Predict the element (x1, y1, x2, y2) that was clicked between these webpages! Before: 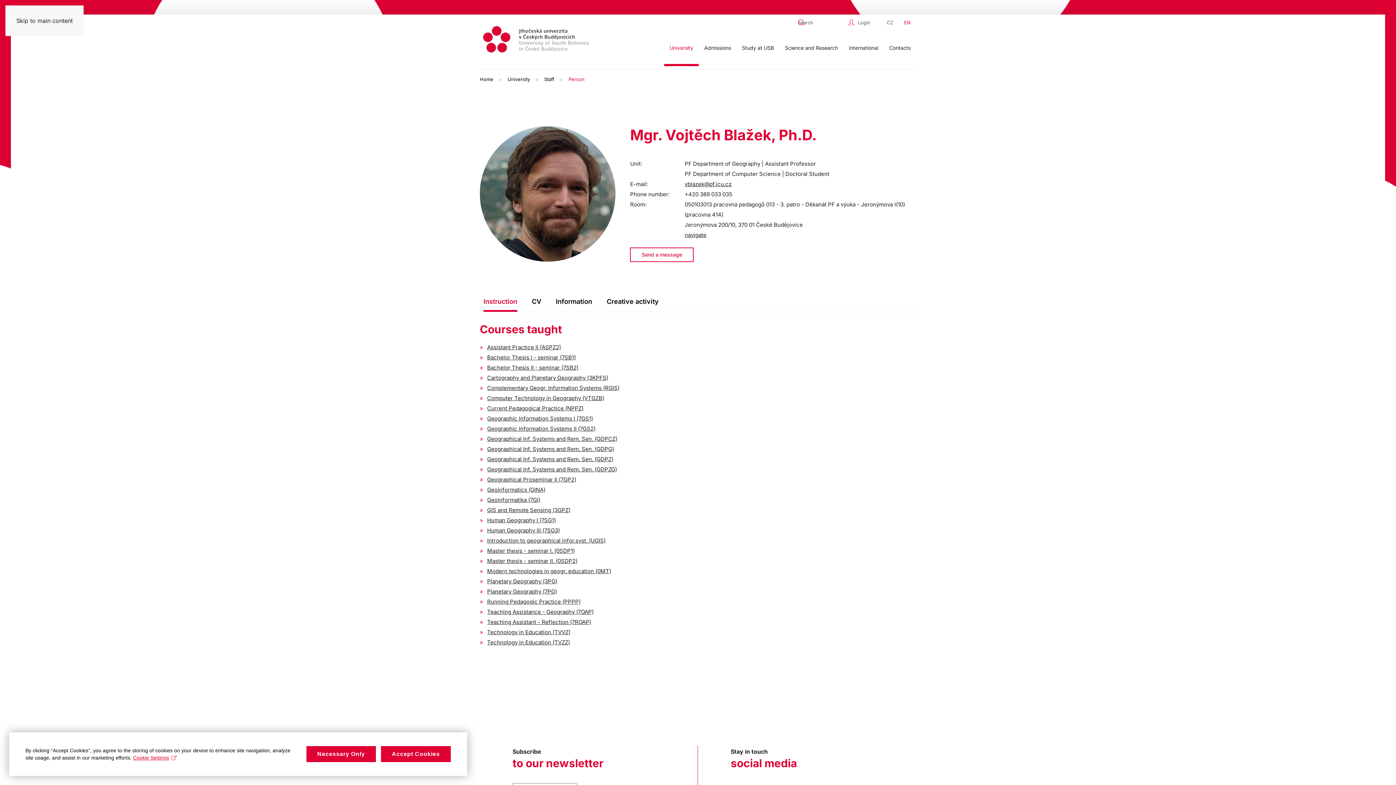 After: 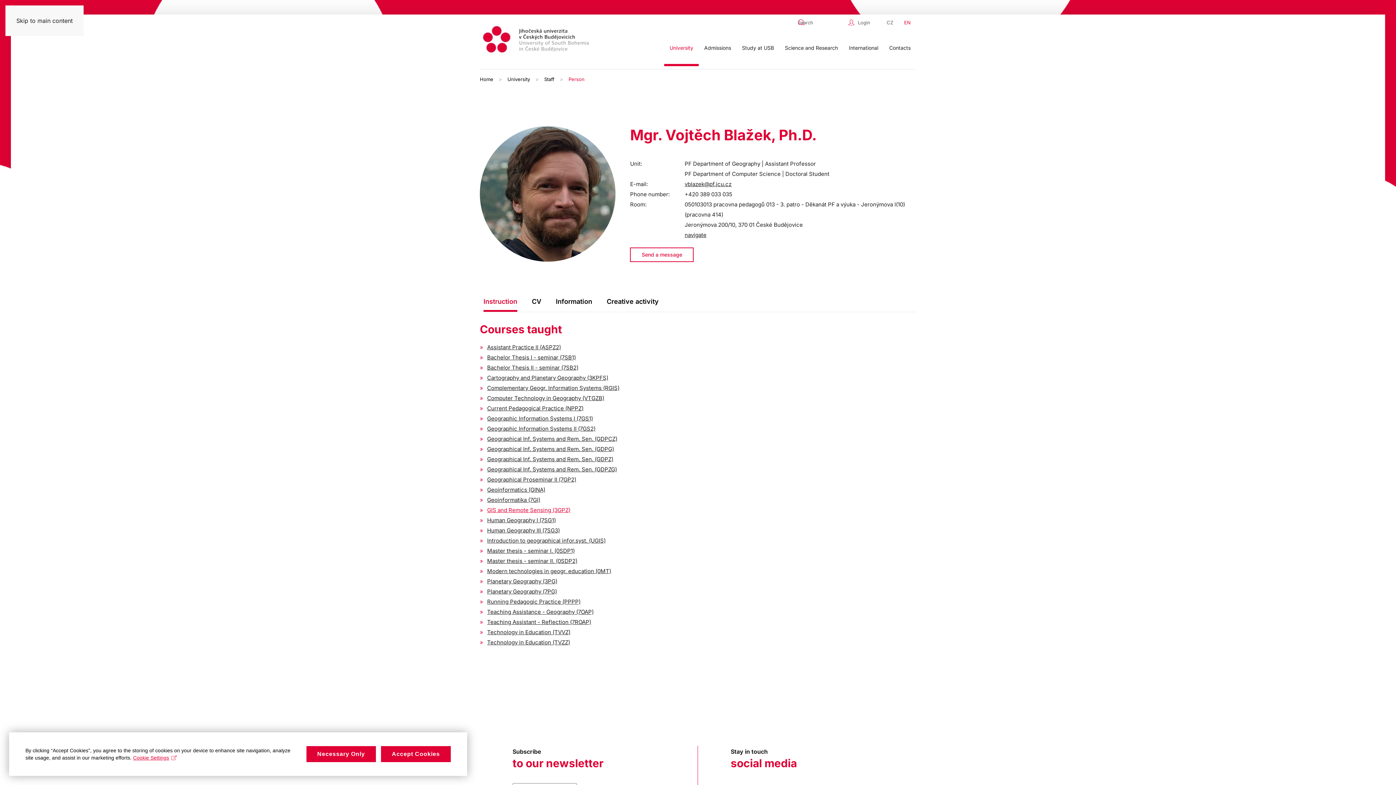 Action: label: GIS and Remote Sensing (3GPZ) bbox: (487, 506, 570, 513)